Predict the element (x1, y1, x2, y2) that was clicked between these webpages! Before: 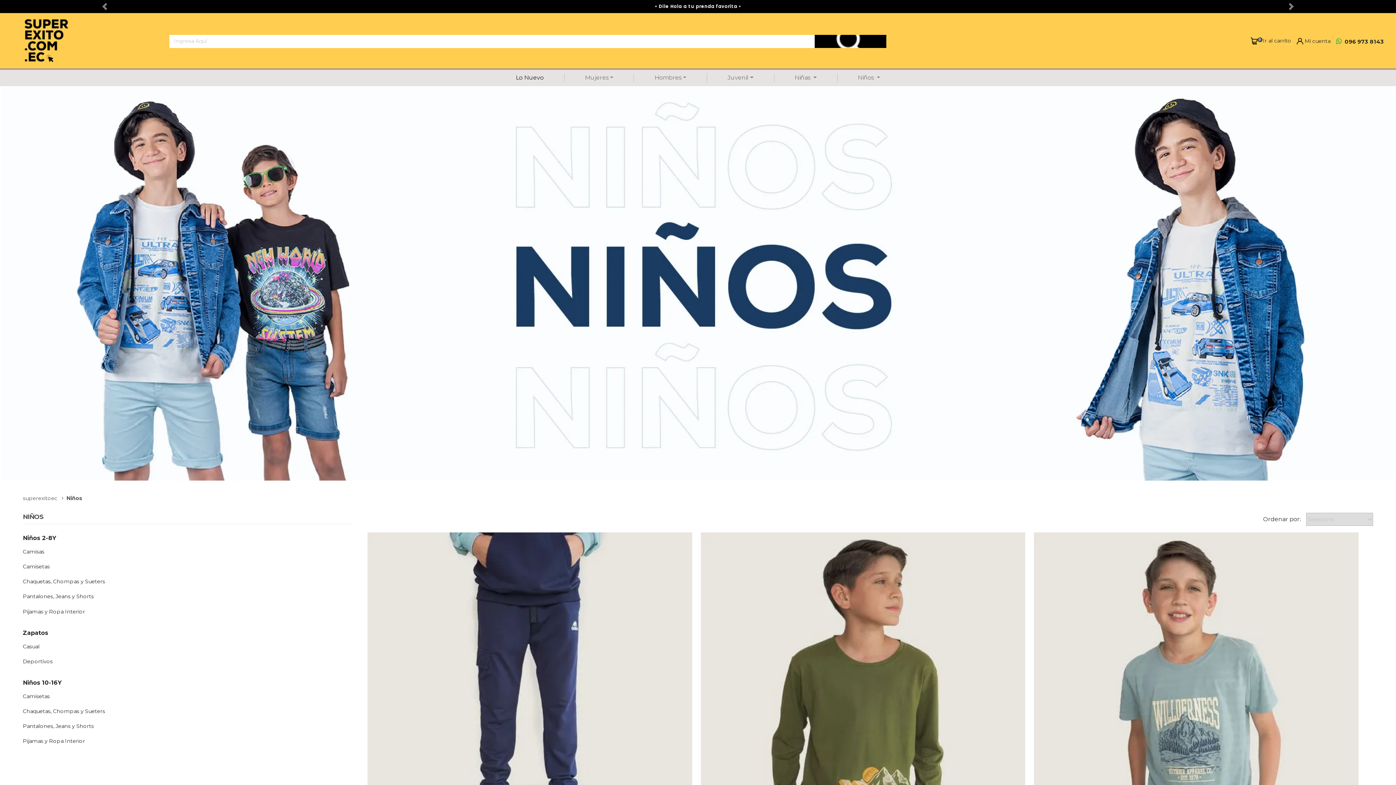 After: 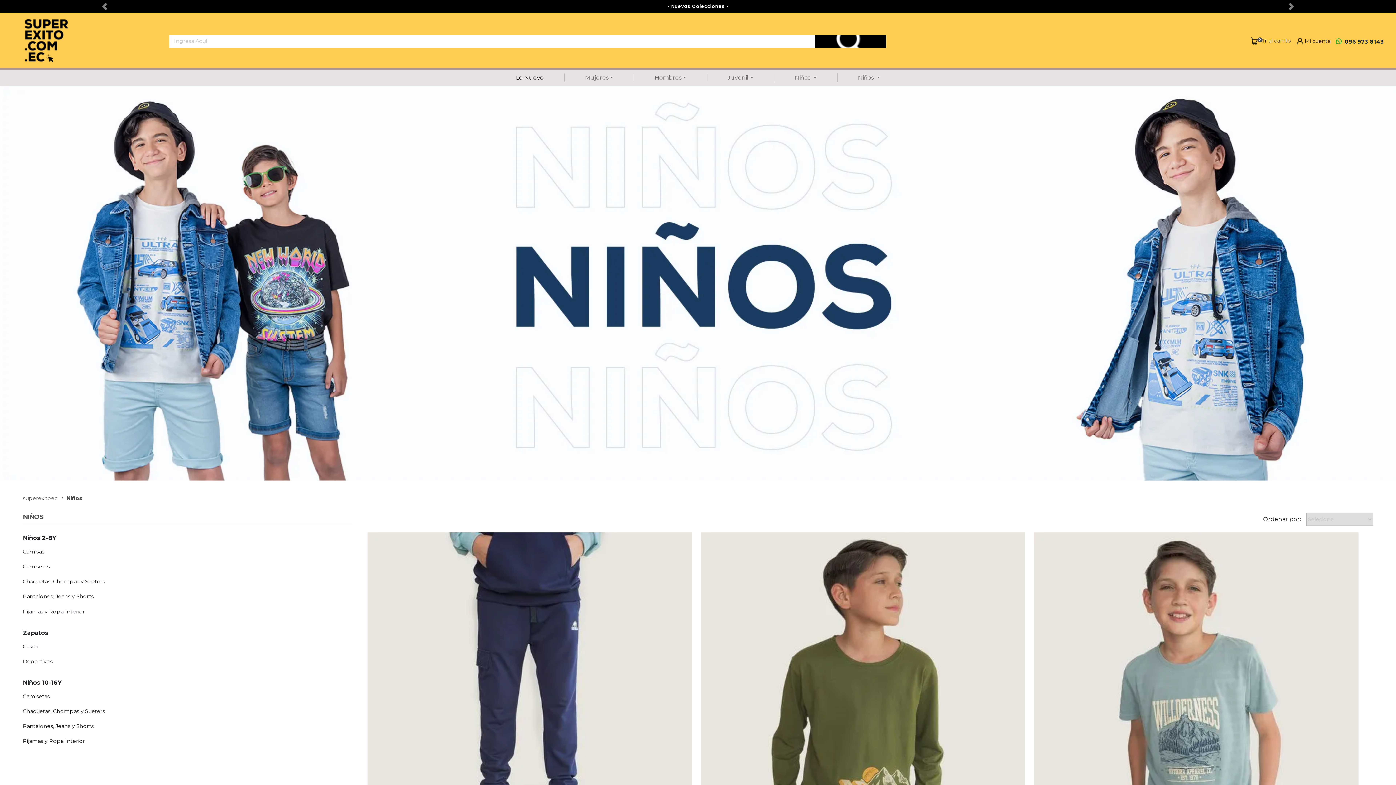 Action: bbox: (22, 513, 44, 520) label: NIÑOS